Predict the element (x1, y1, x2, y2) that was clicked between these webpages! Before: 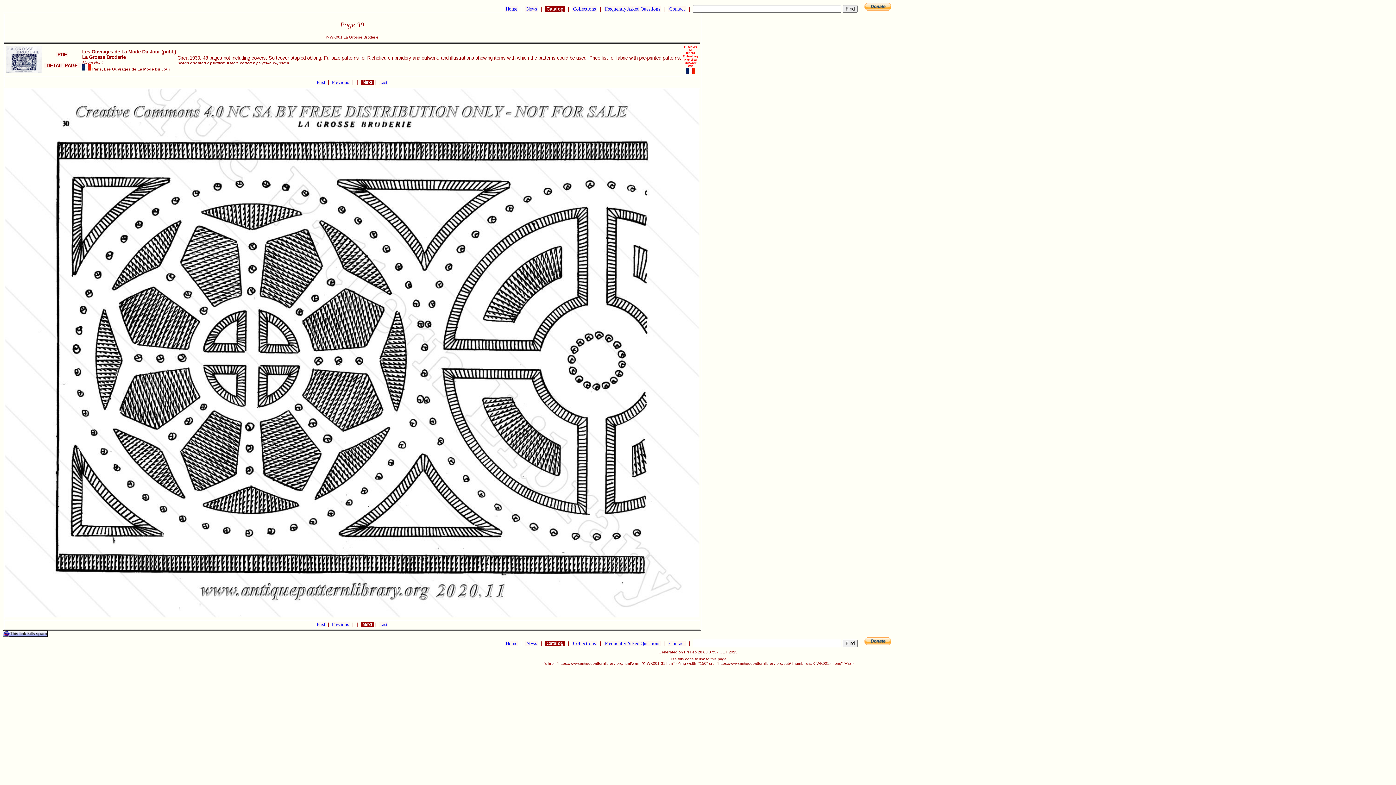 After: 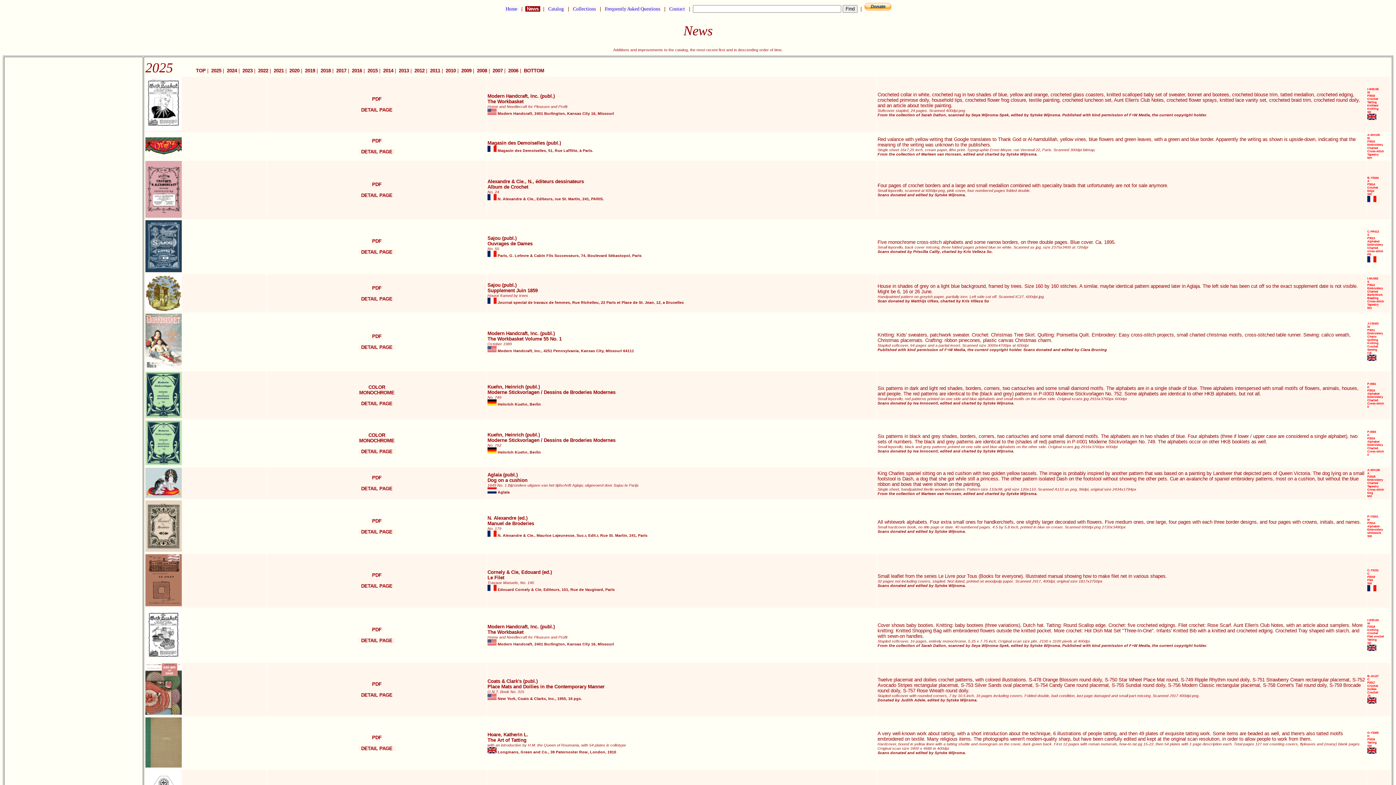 Action: label:  News  bbox: (525, 641, 538, 646)